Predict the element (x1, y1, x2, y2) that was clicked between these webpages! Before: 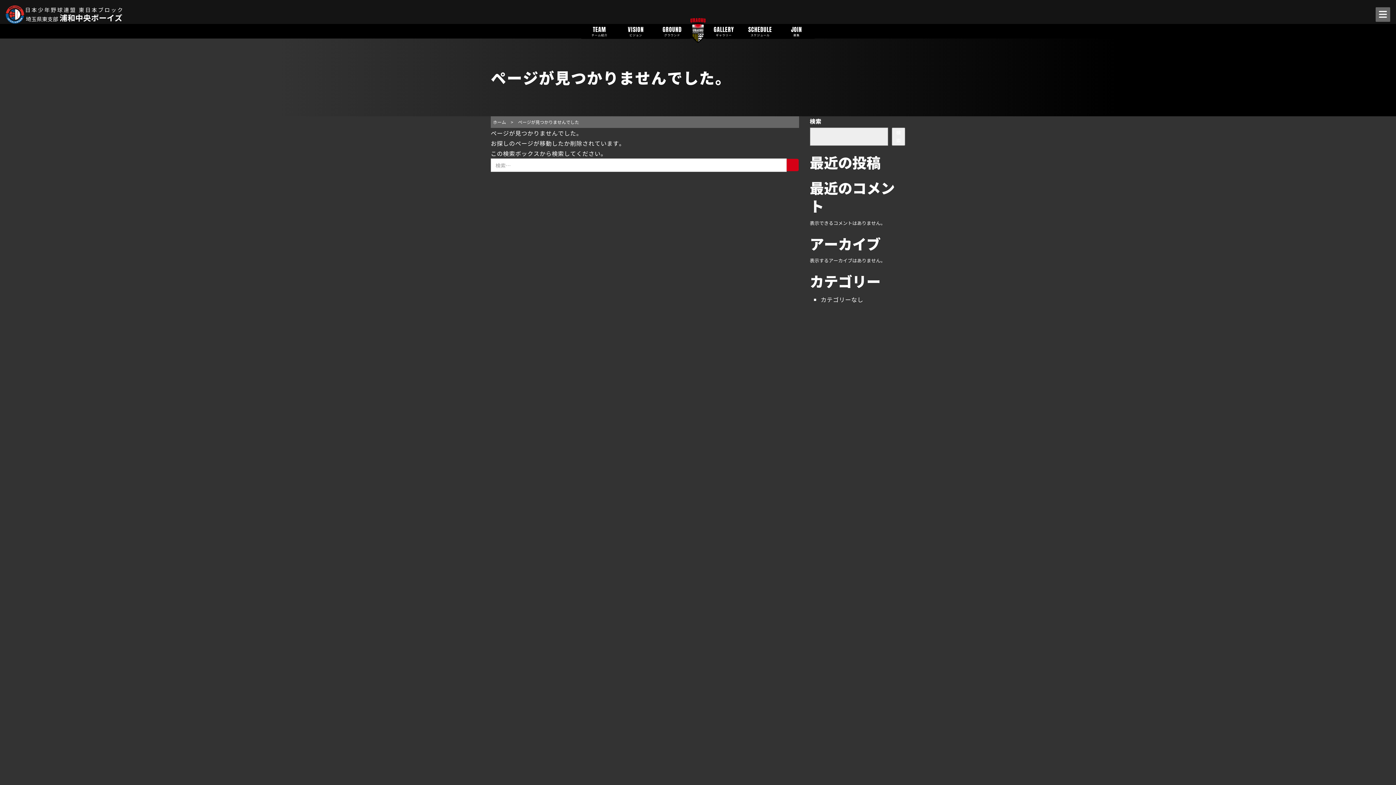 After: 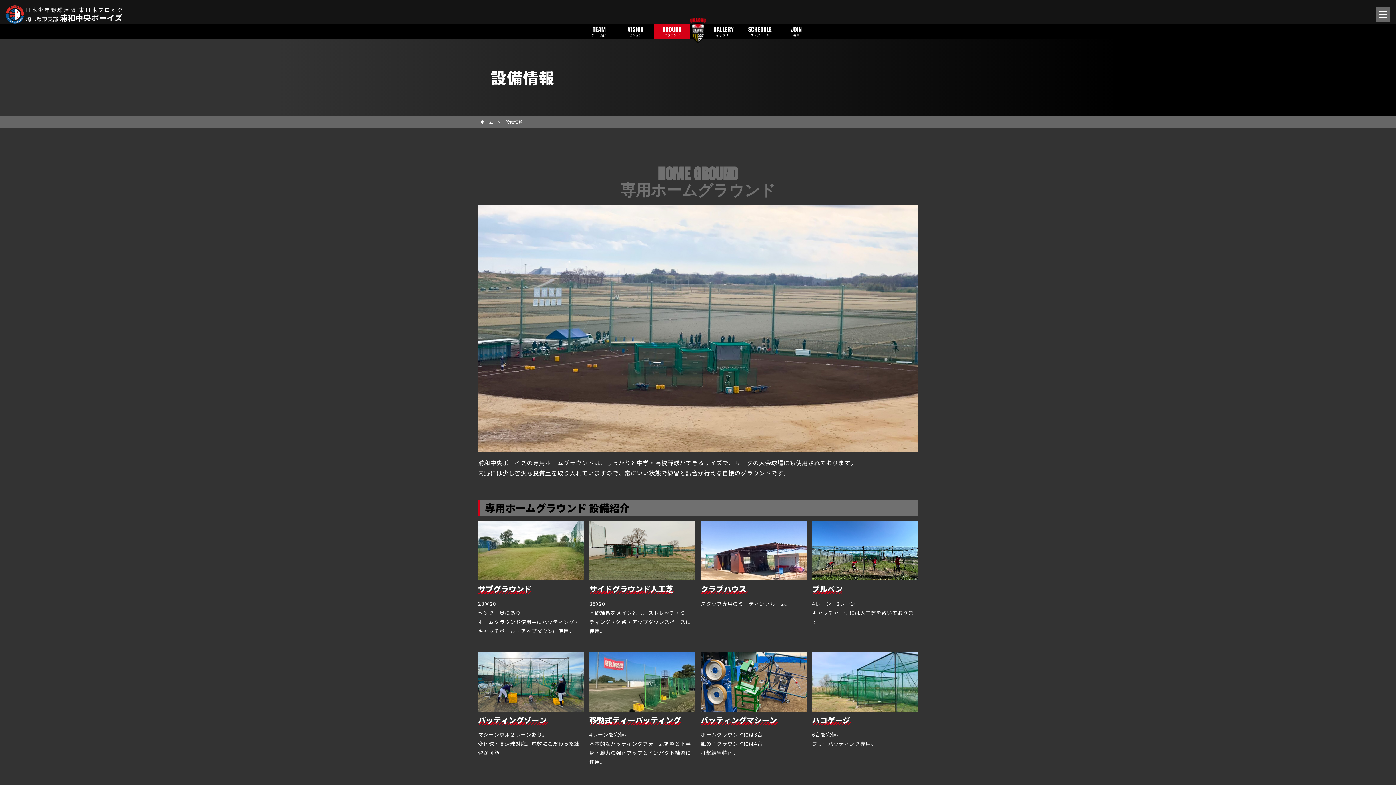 Action: label: GROUND
グラウンド bbox: (654, 24, 690, 38)